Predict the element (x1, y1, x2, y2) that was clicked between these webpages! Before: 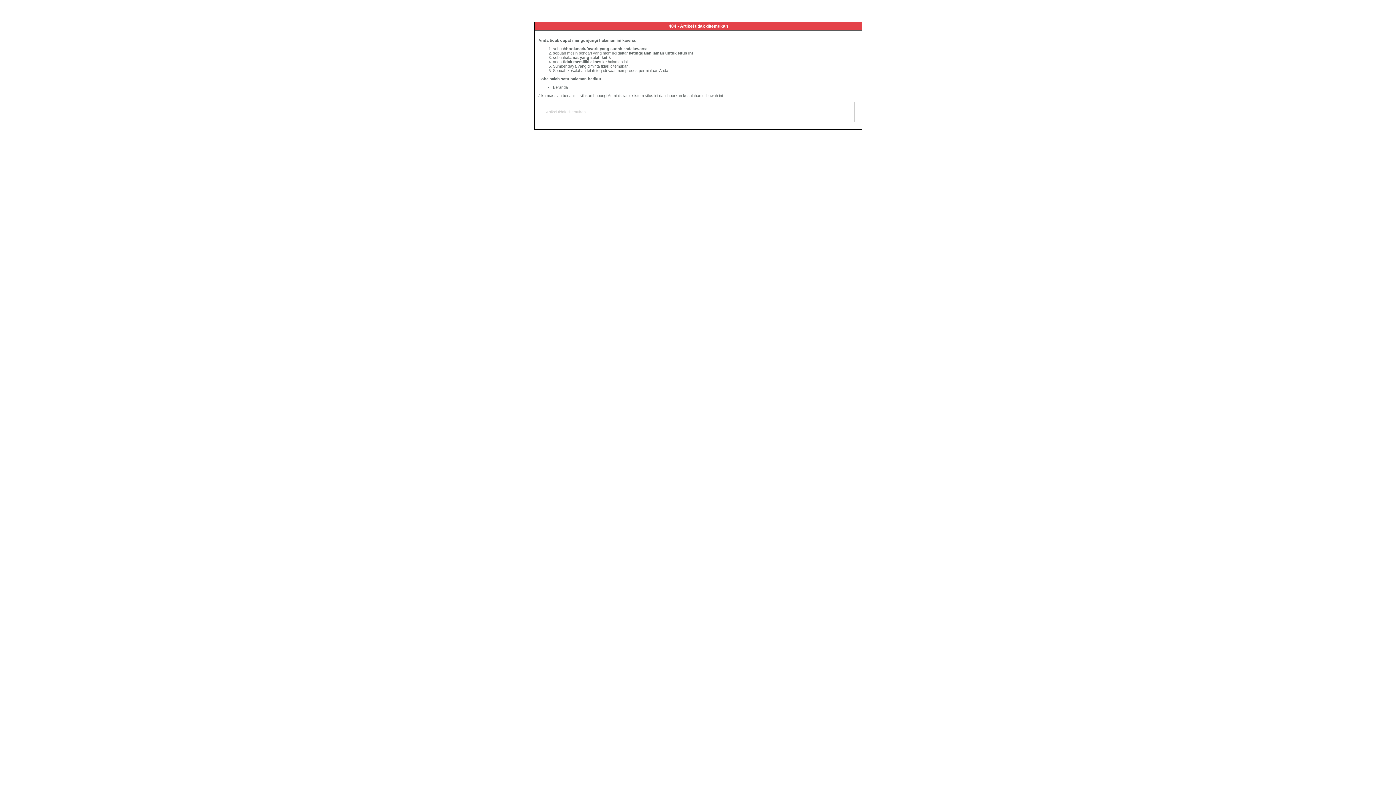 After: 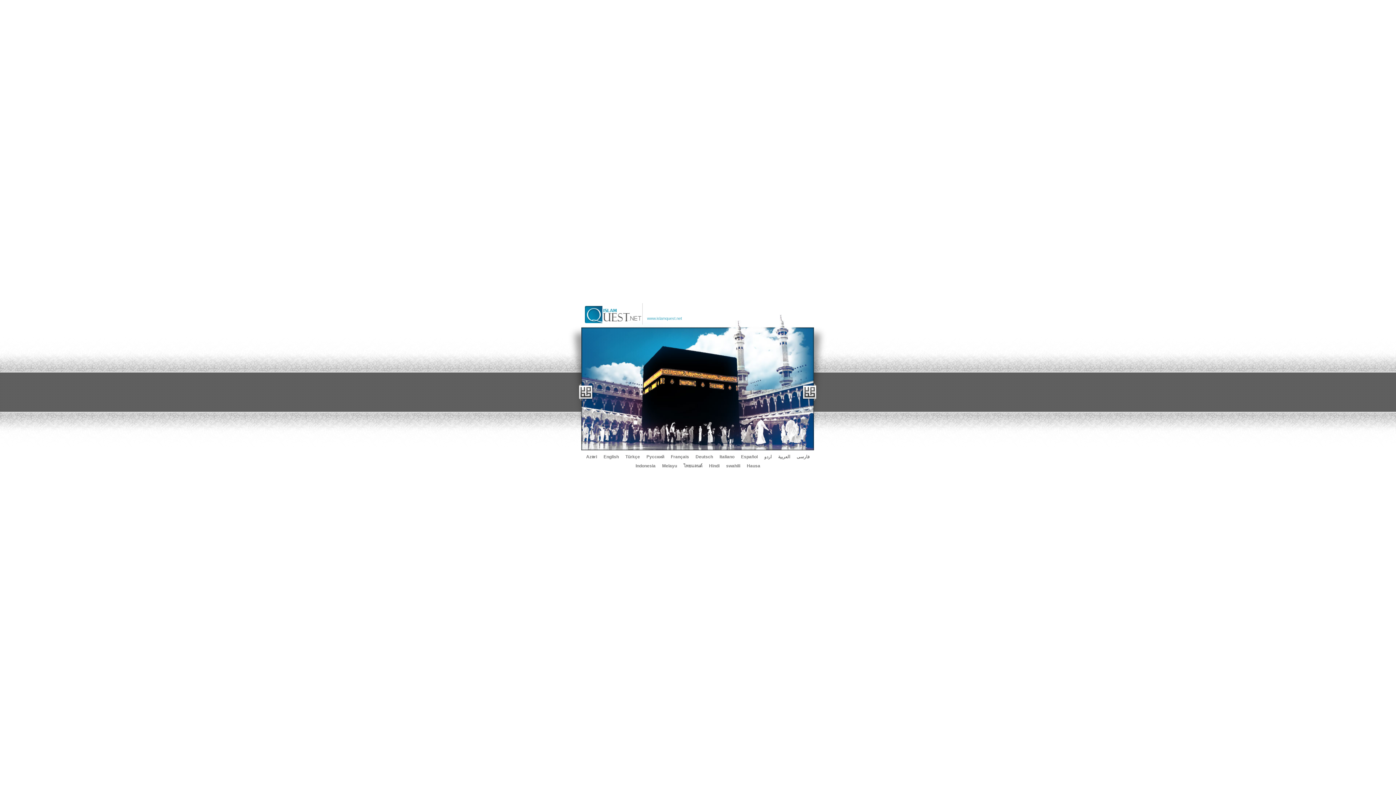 Action: label: Beranda bbox: (553, 85, 568, 89)